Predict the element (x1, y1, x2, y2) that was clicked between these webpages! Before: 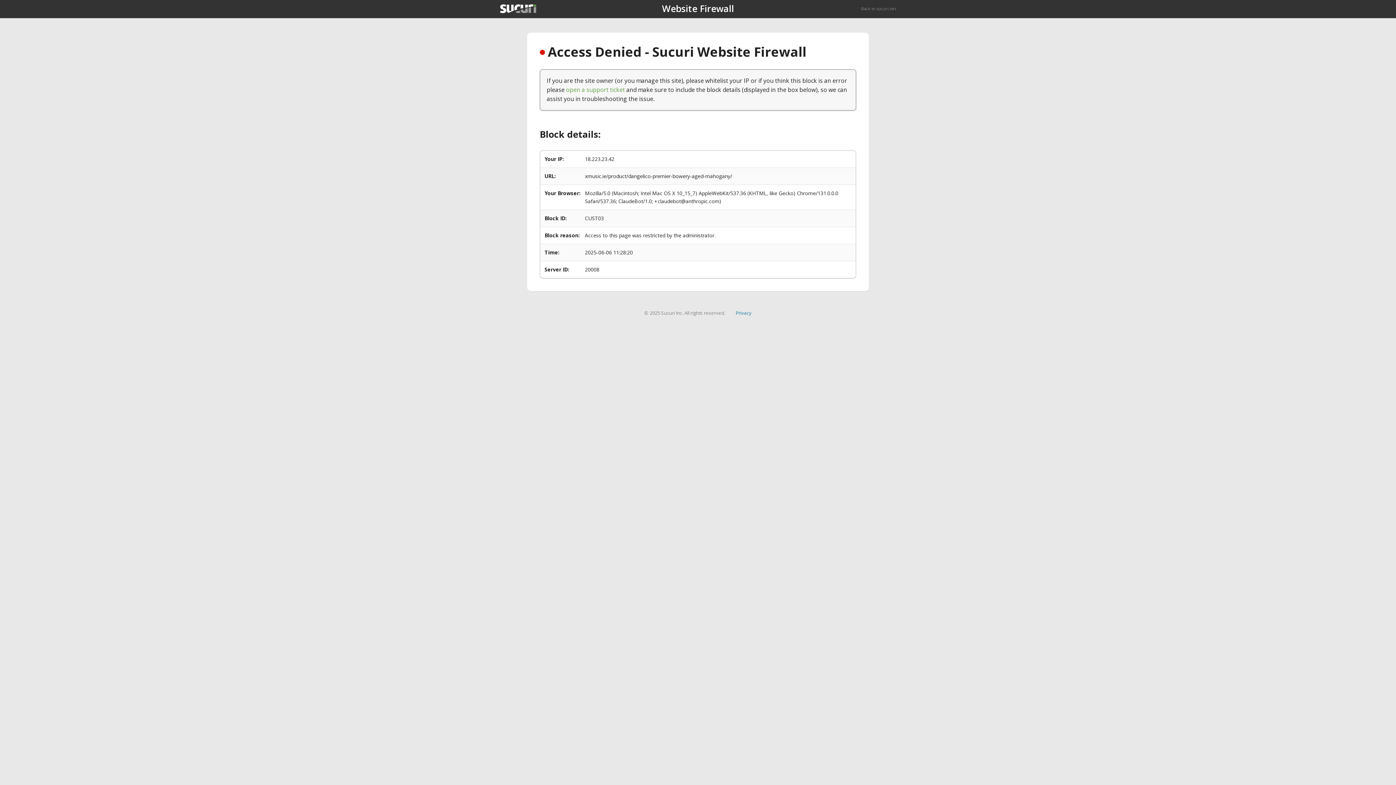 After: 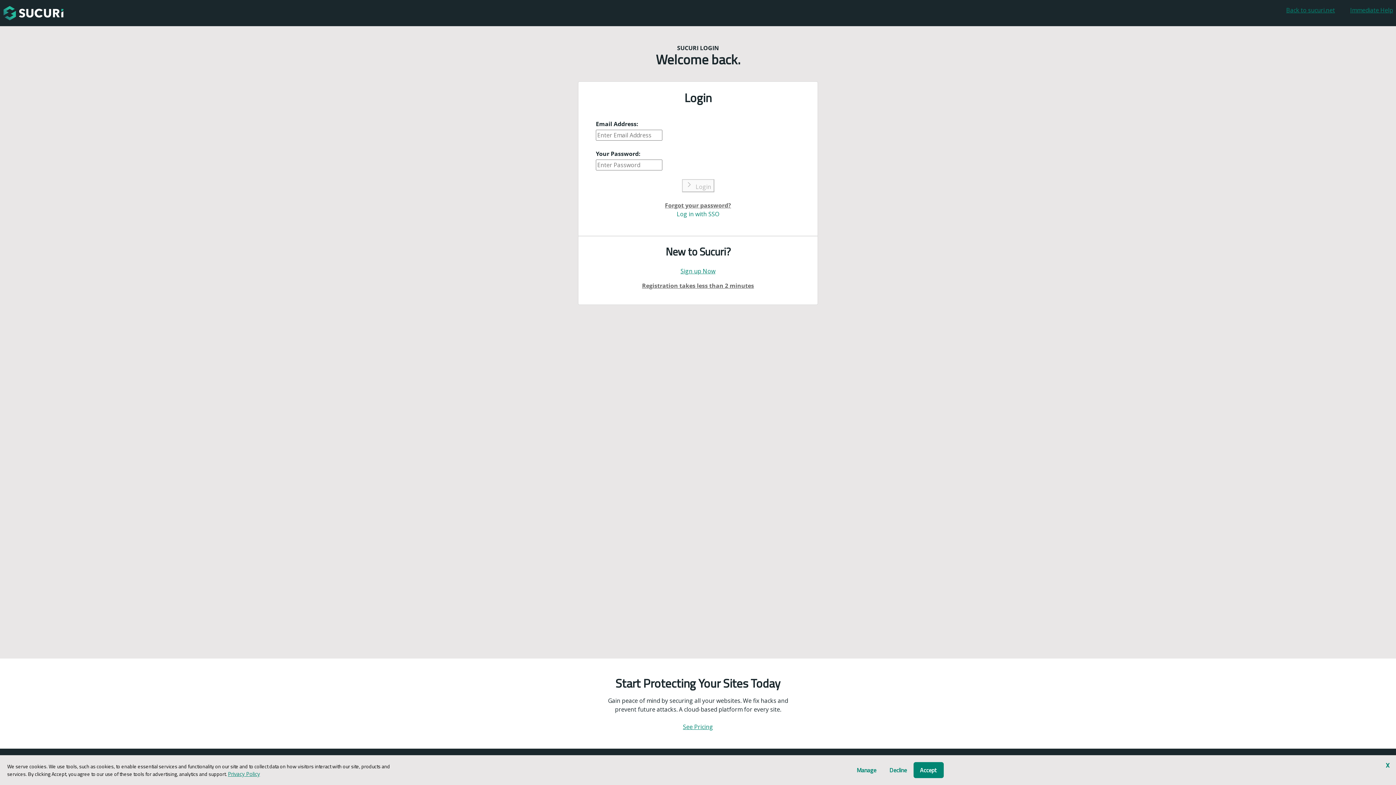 Action: bbox: (566, 85, 625, 93) label: open a support ticket